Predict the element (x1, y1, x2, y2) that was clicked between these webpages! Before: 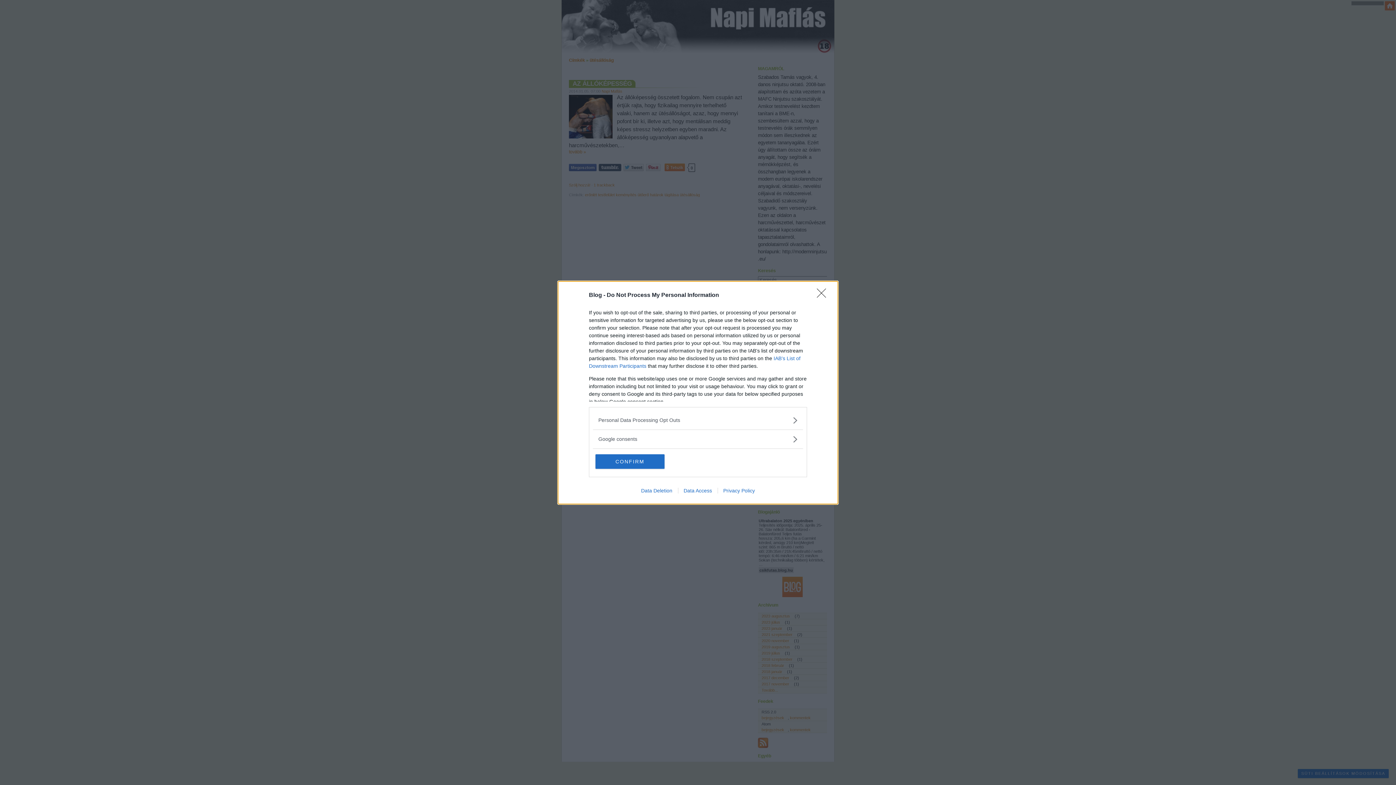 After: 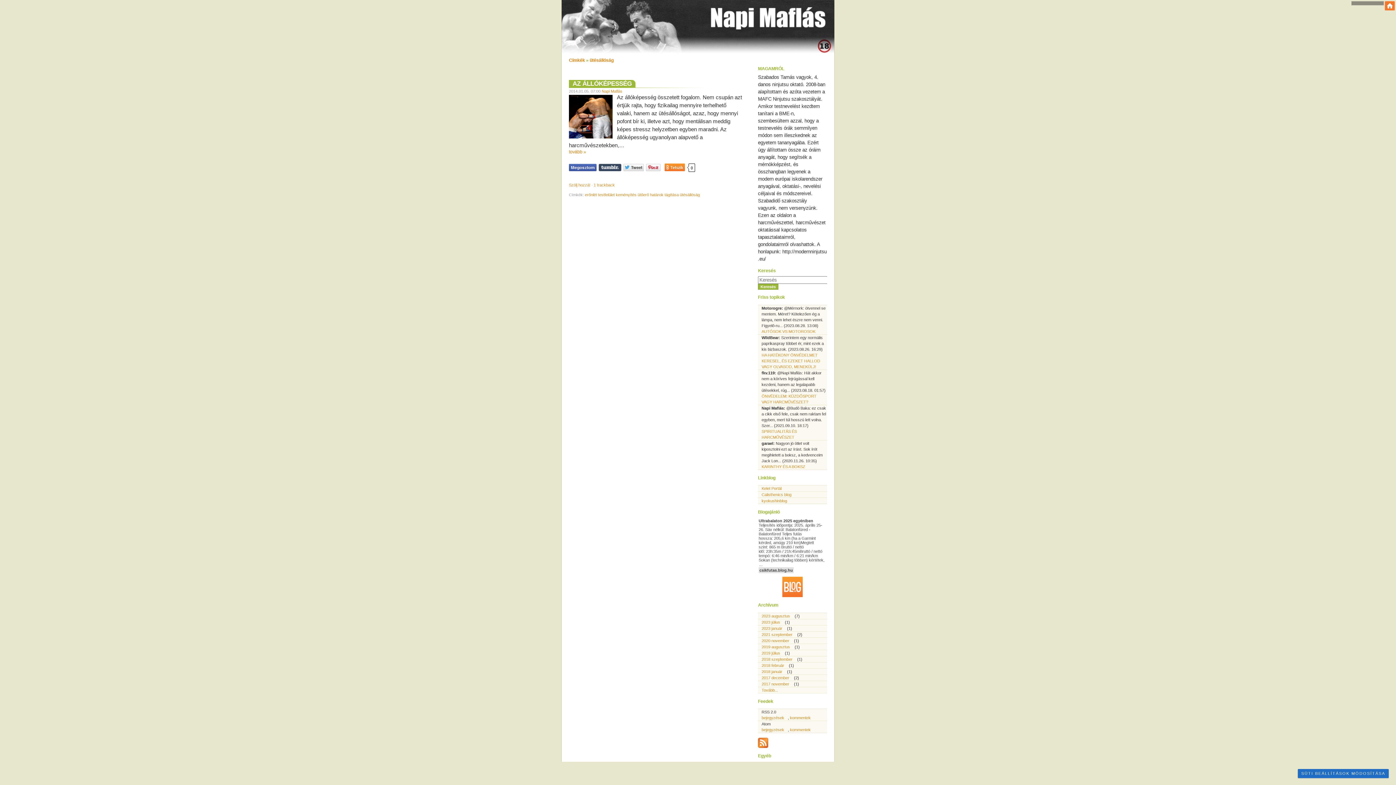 Action: label: Close bbox: (817, 288, 830, 302)